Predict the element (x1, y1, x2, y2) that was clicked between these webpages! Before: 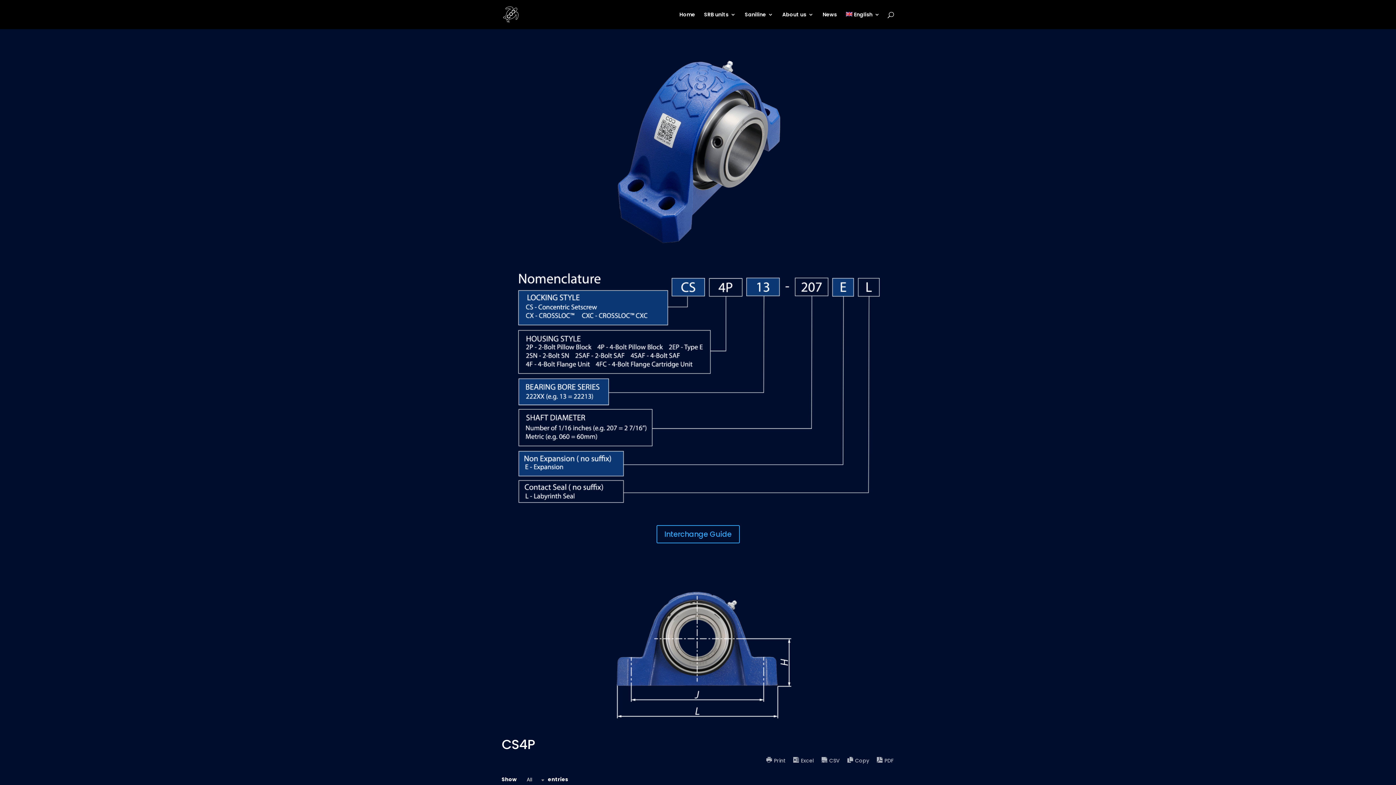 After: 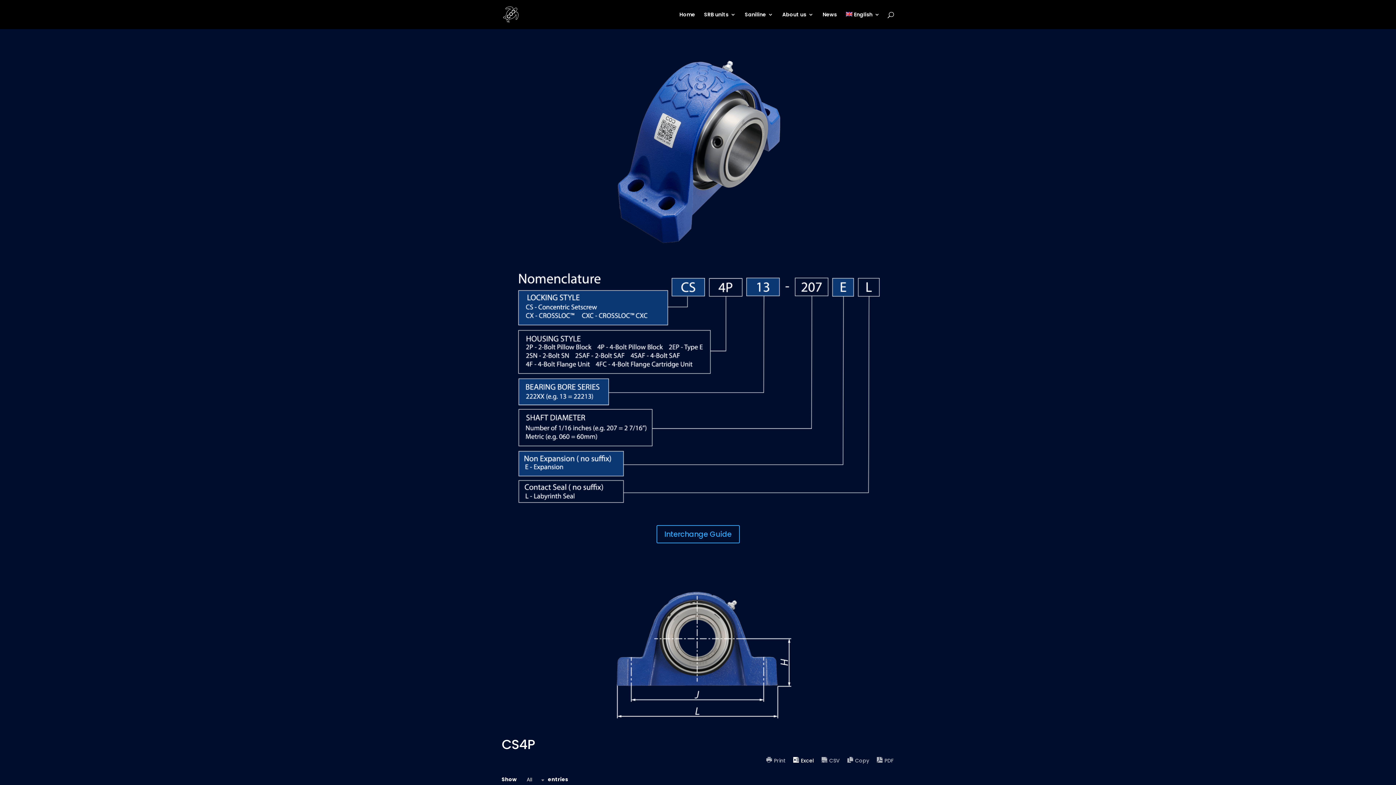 Action: label: Excel bbox: (790, 755, 817, 766)